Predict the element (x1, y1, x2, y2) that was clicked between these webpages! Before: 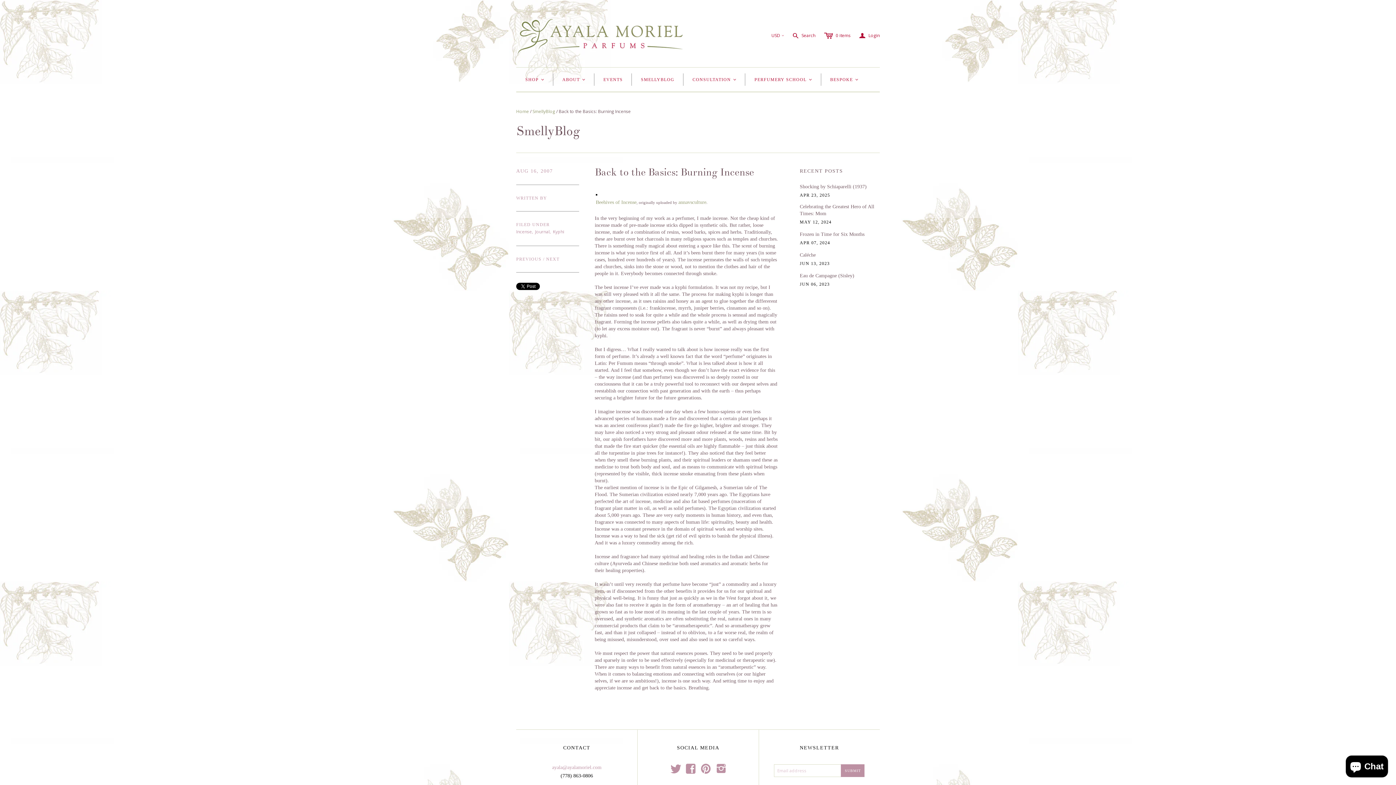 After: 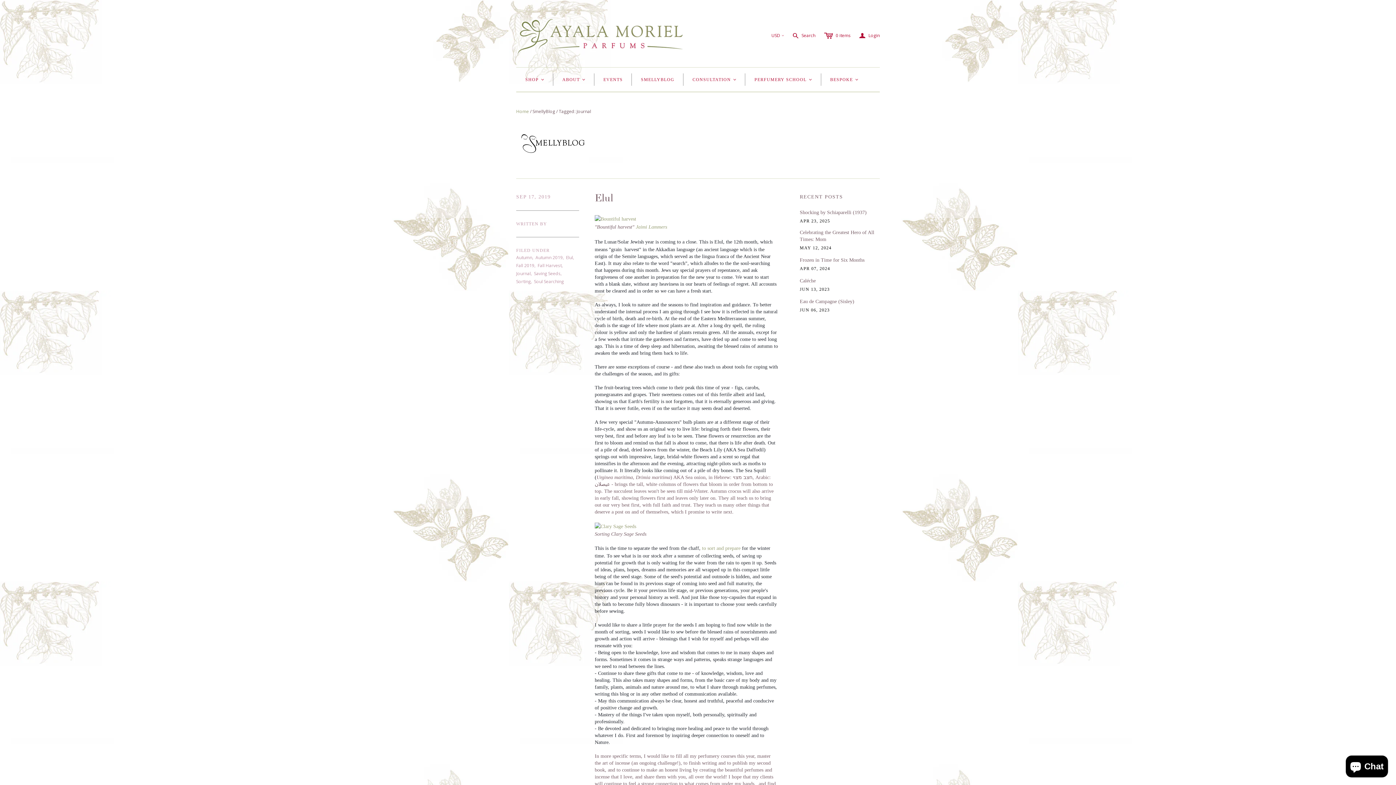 Action: label: Journal bbox: (535, 228, 549, 234)